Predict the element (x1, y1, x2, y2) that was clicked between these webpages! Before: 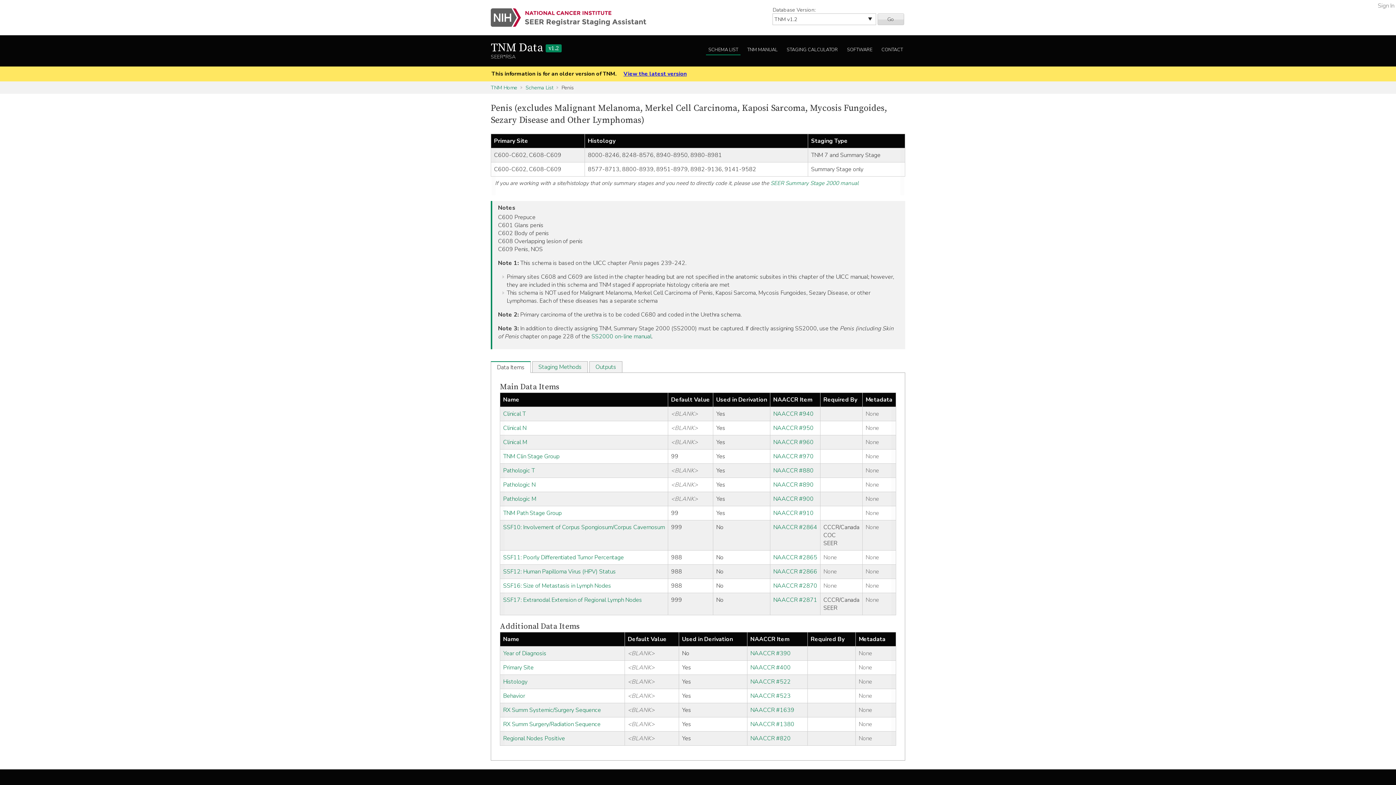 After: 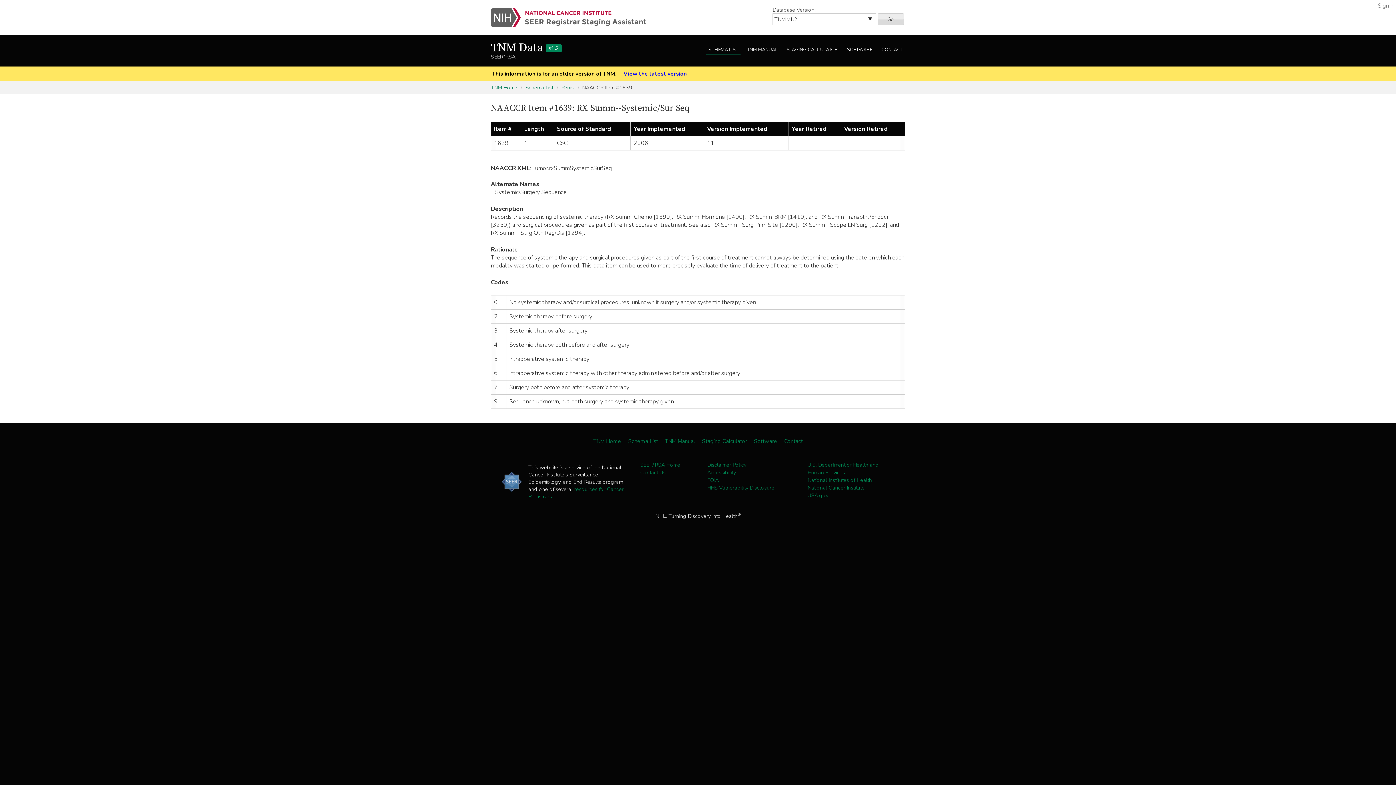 Action: bbox: (750, 706, 794, 714) label: NAACCR #1639